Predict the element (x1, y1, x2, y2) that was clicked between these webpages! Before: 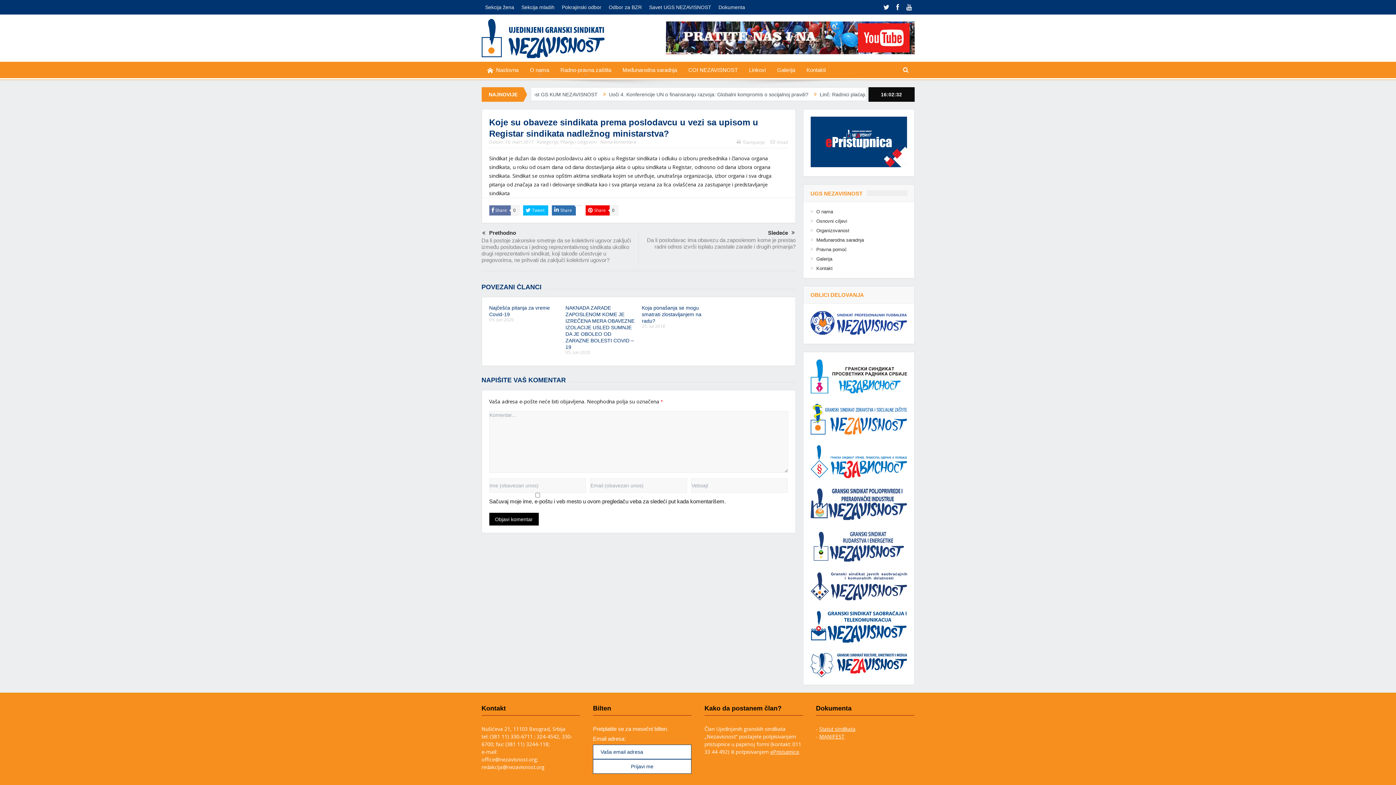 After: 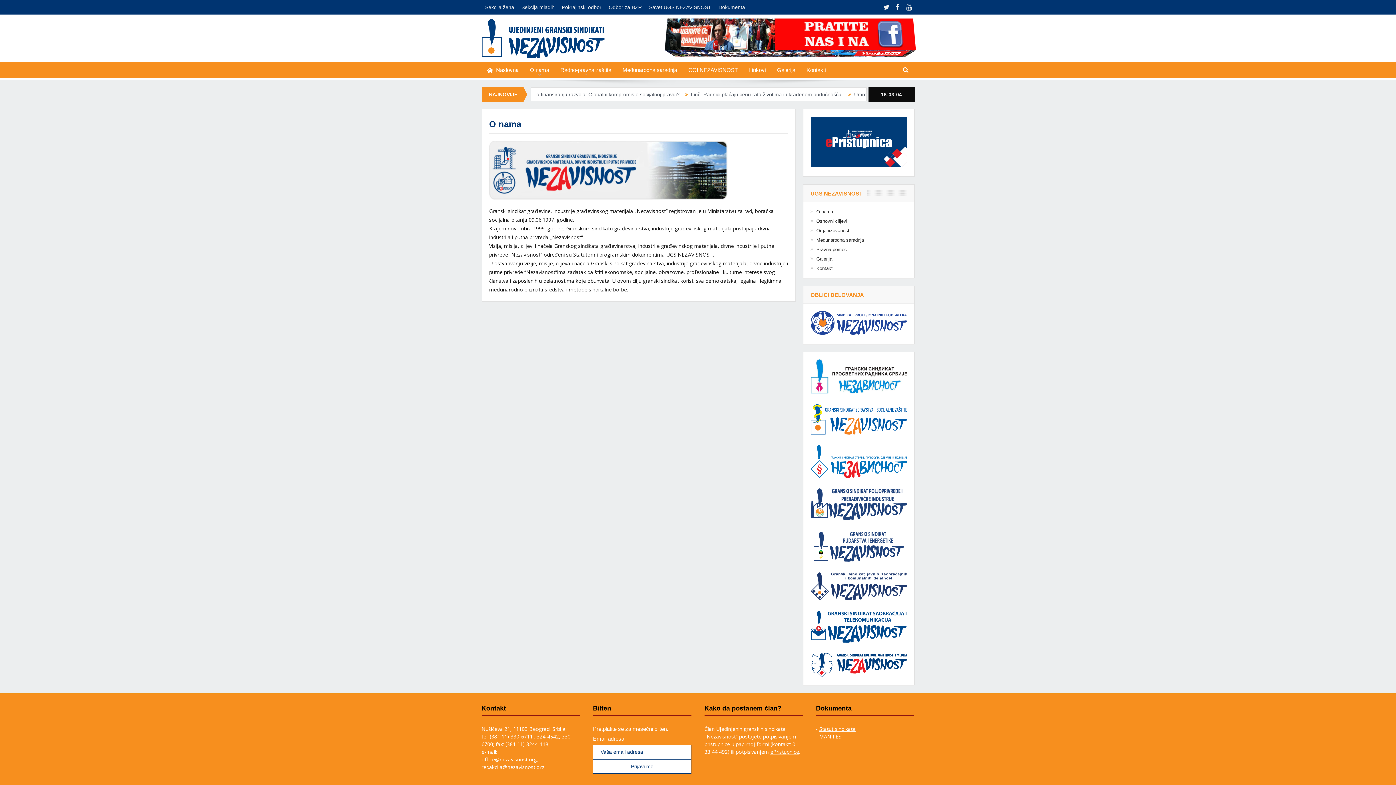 Action: label: O nama bbox: (816, 209, 833, 214)